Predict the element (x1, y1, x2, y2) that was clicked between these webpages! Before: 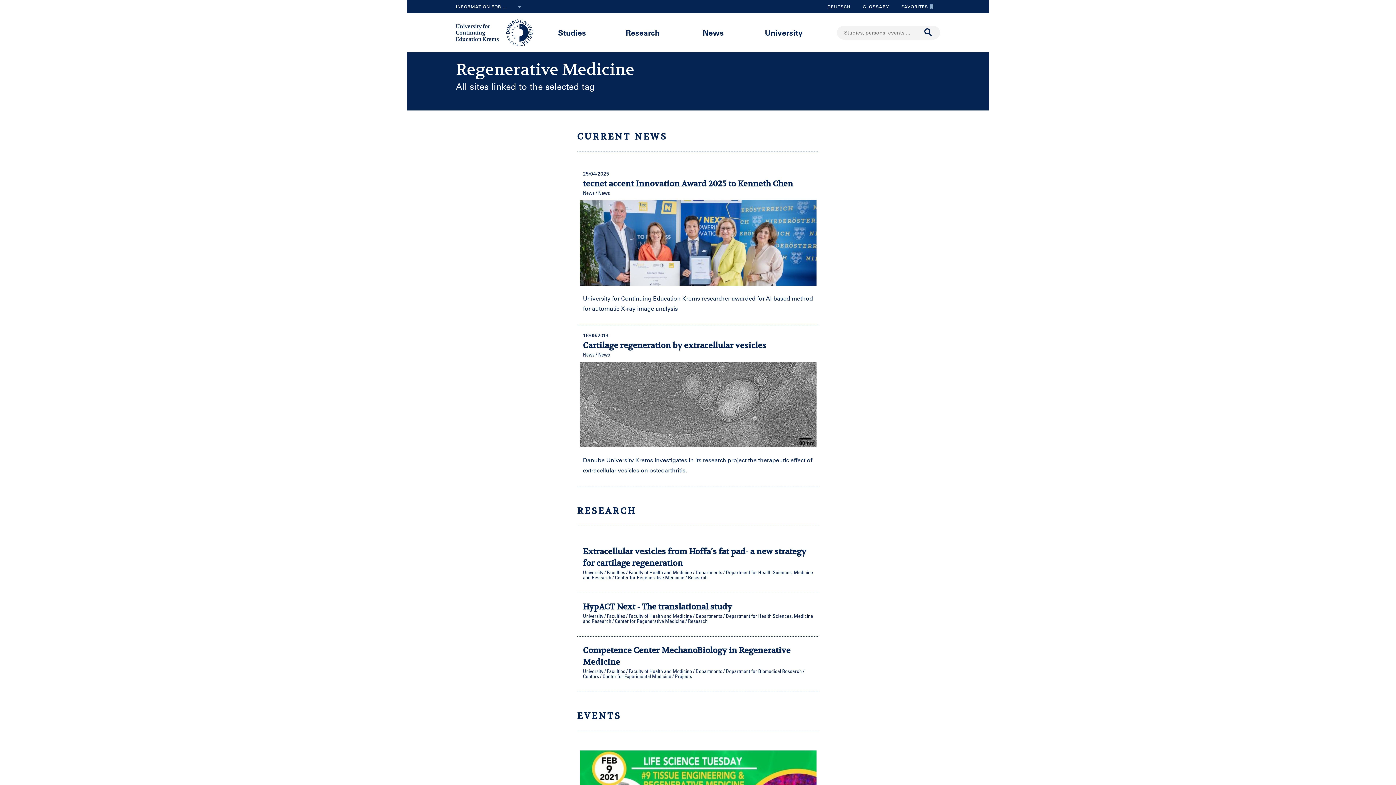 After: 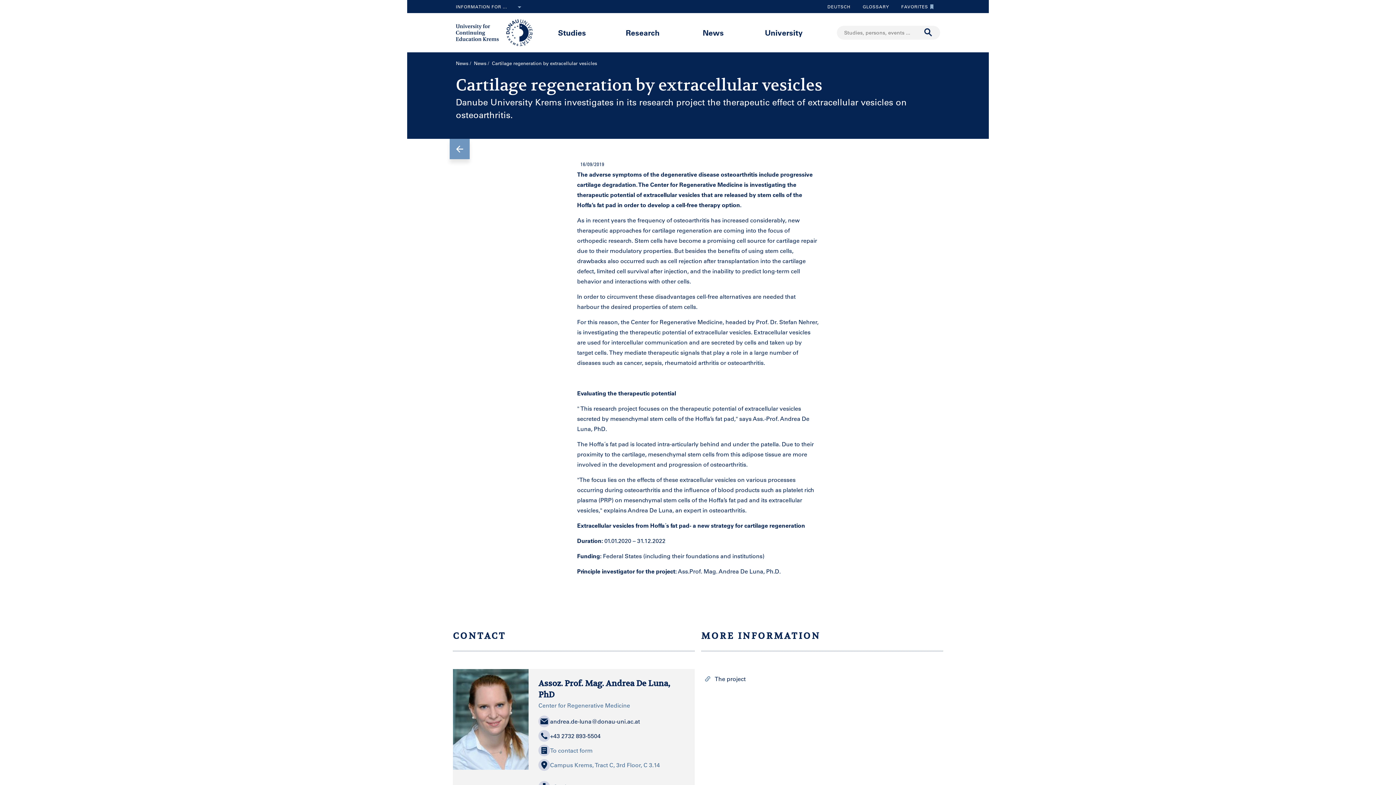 Action: label: 16/09/2019 Cartilage regeneration by extracellular vesicles
News / News

Danube University Krems investigates in its research project the therapeutic effect of extracellular vesicles on osteoarthritis. bbox: (583, 332, 813, 475)